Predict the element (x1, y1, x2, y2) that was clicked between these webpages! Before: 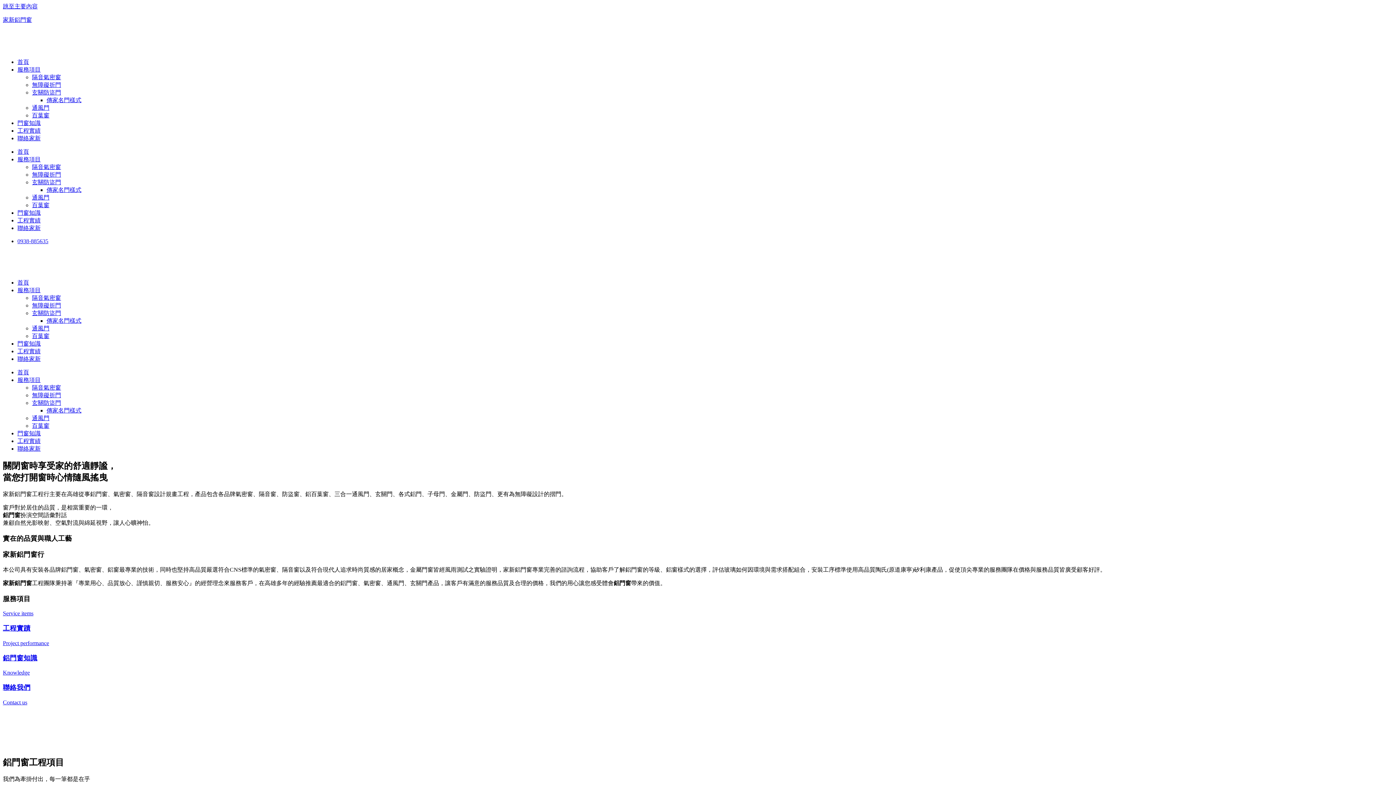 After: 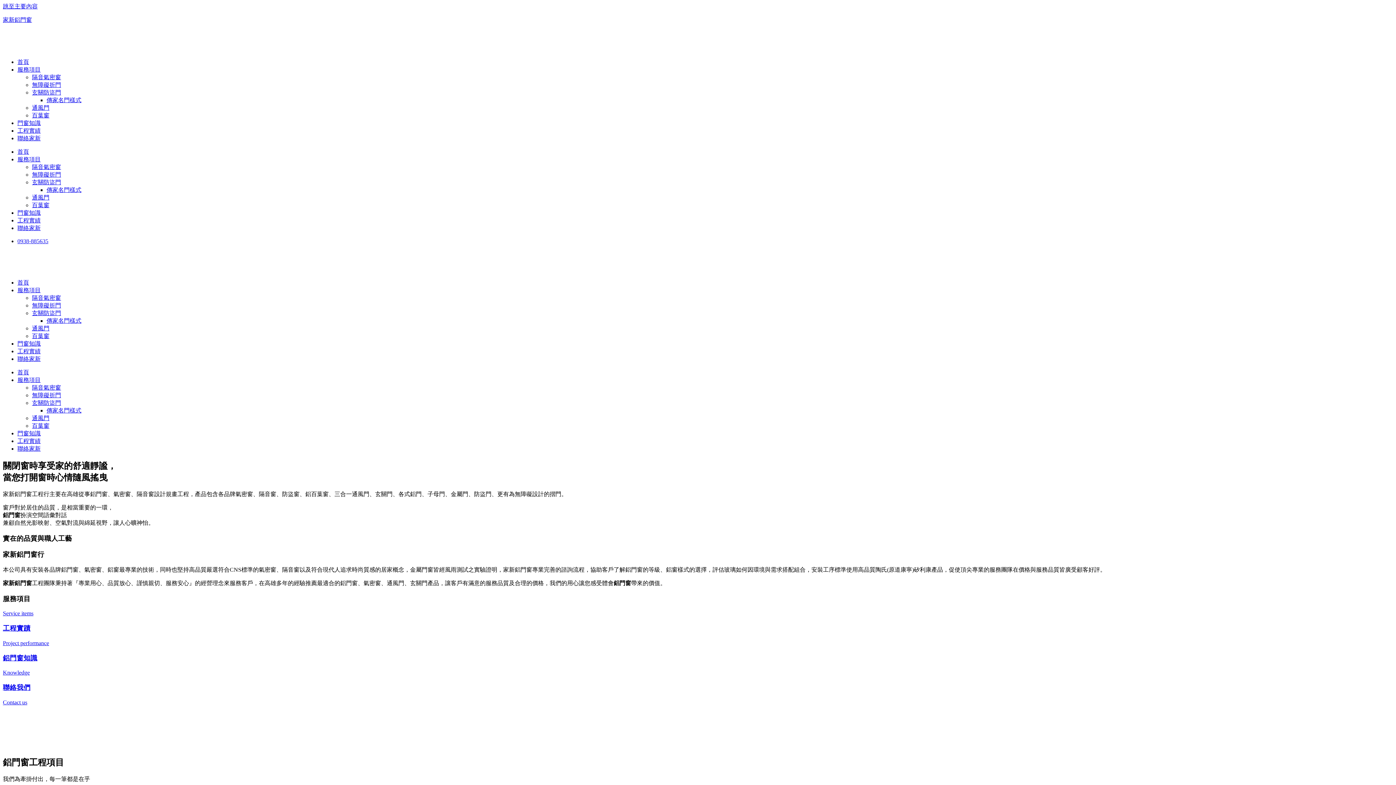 Action: bbox: (2, 610, 33, 616) label: Service items